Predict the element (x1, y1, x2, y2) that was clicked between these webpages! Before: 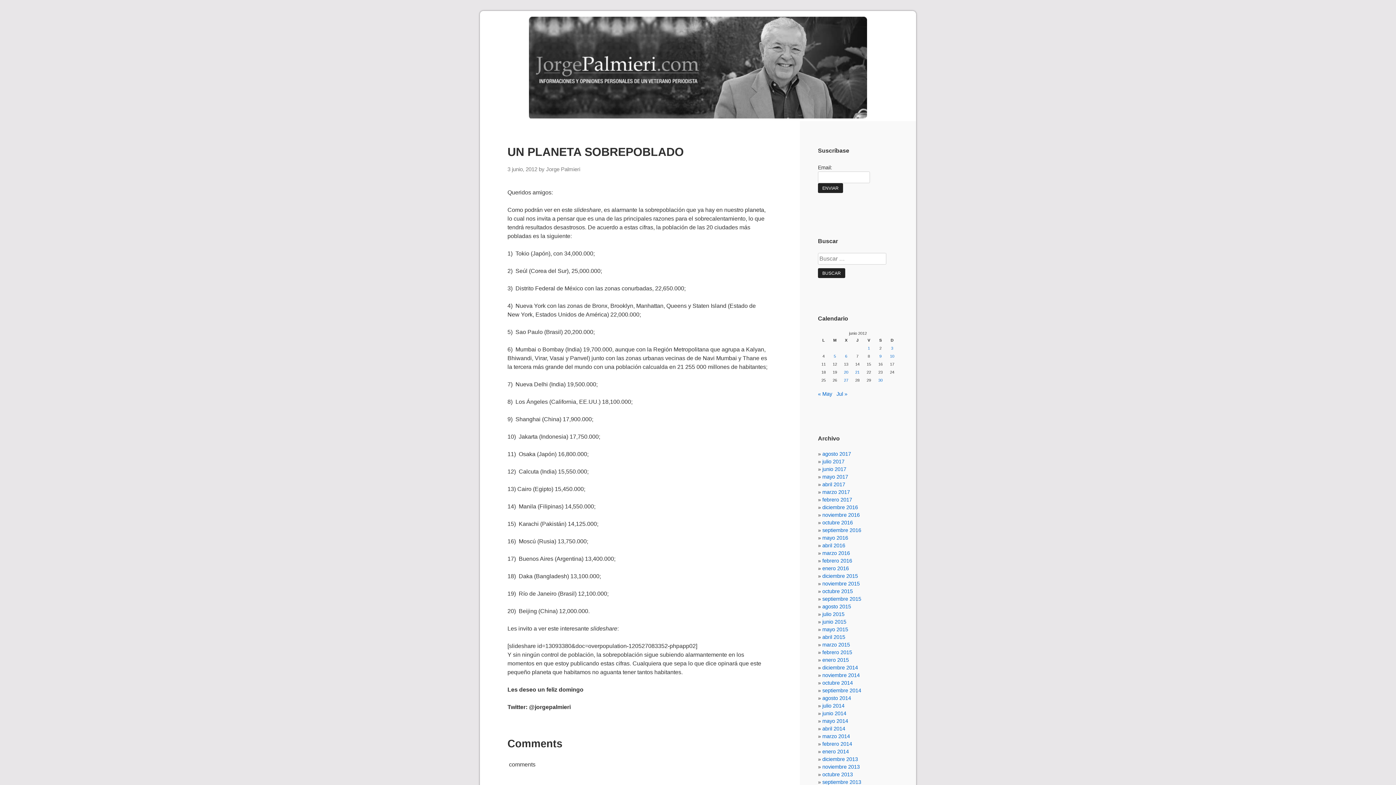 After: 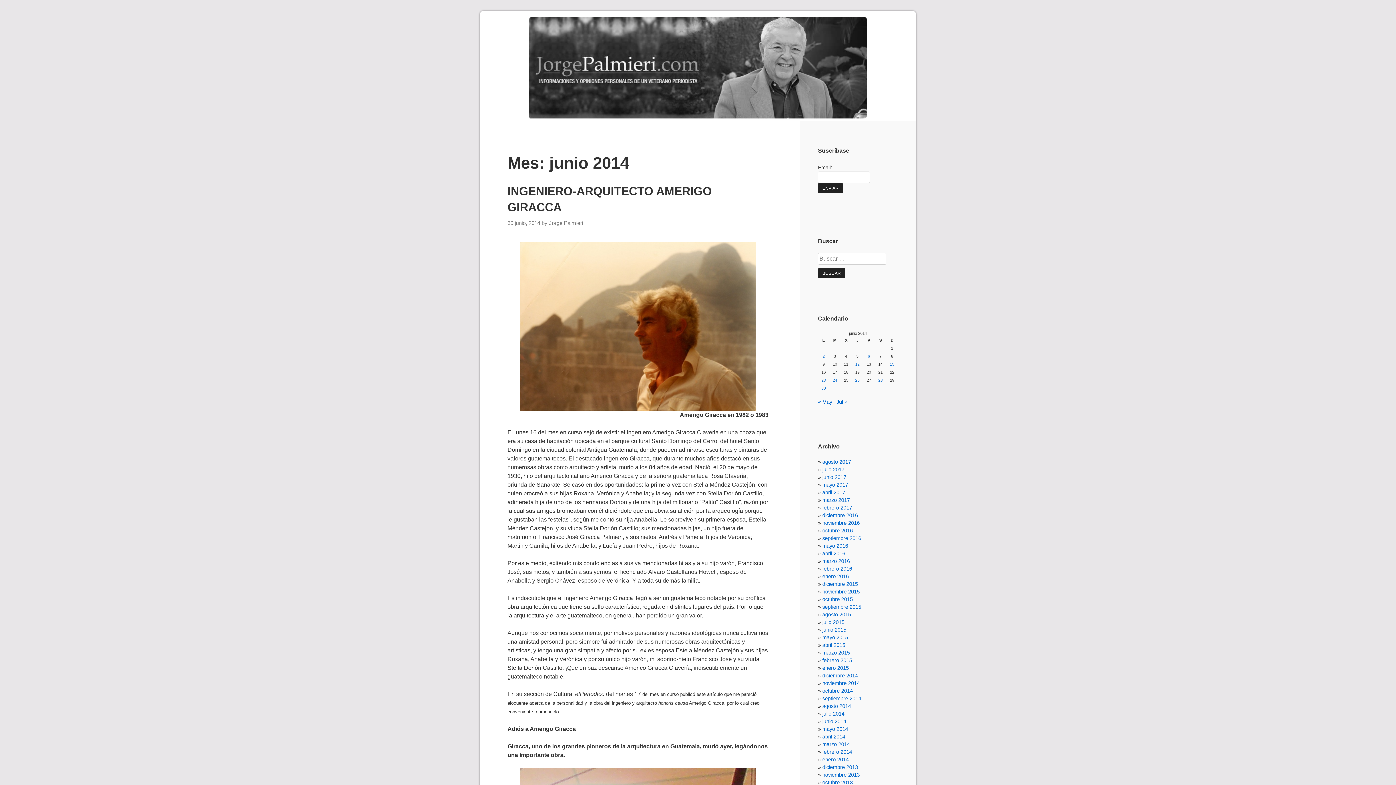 Action: label: junio 2014 bbox: (822, 710, 846, 716)